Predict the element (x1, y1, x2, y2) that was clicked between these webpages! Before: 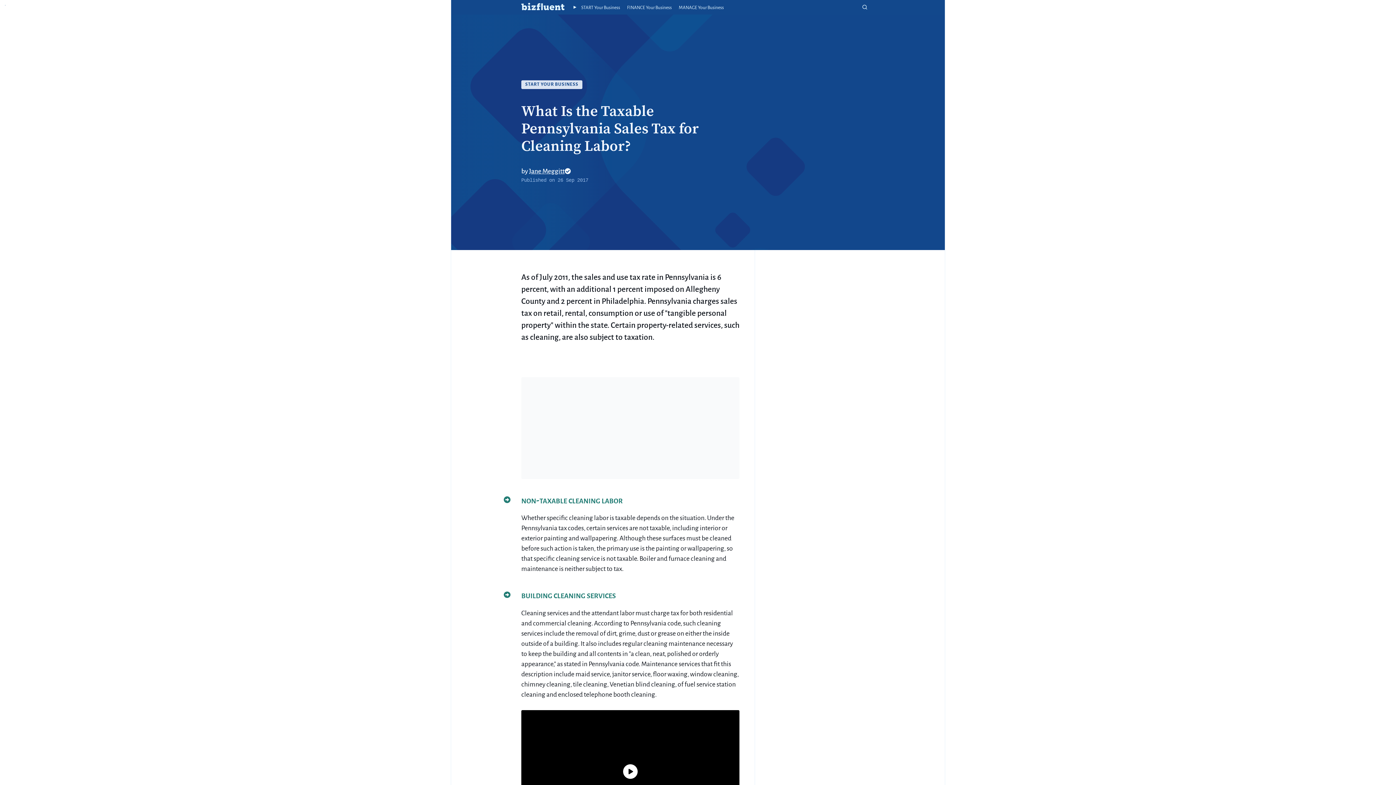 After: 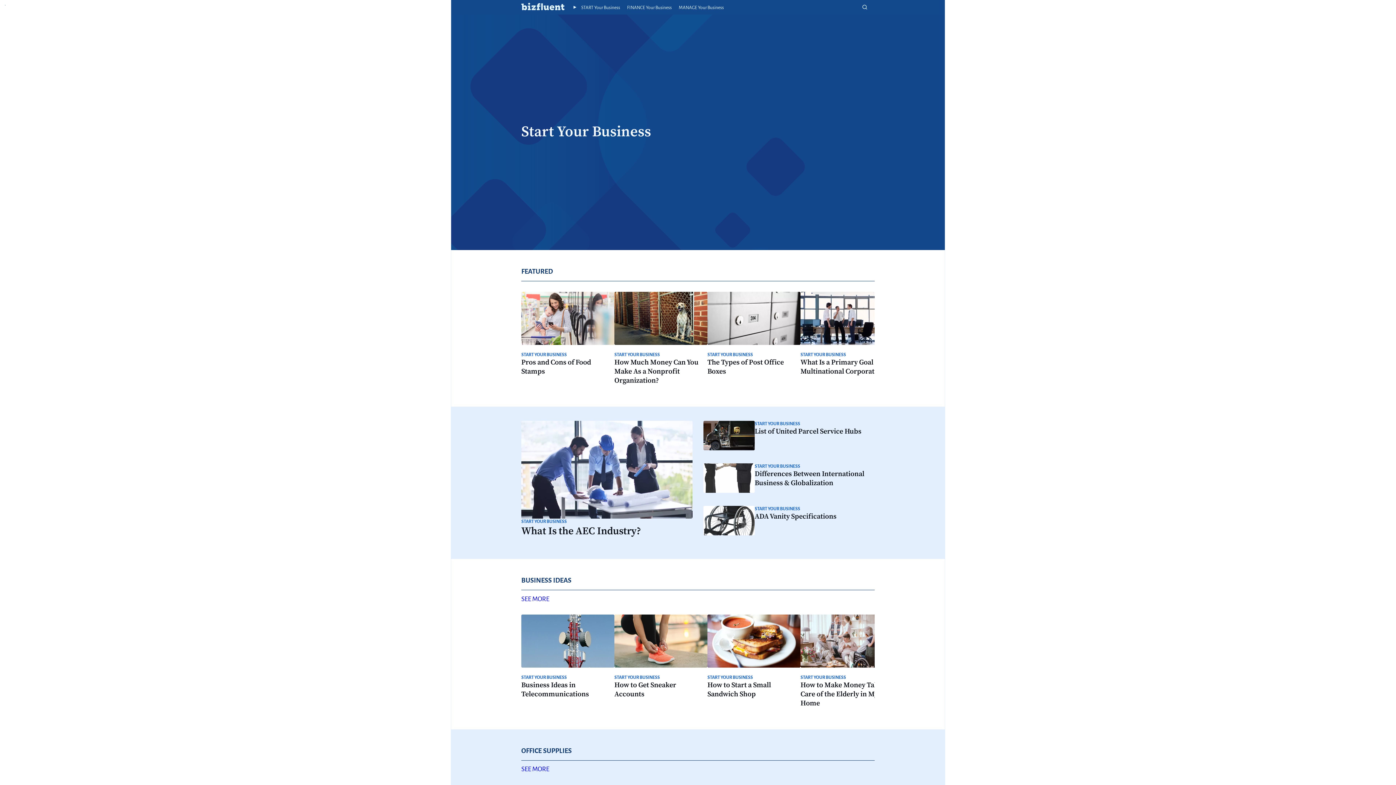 Action: label: START YOUR BUSINESS bbox: (521, 80, 582, 88)